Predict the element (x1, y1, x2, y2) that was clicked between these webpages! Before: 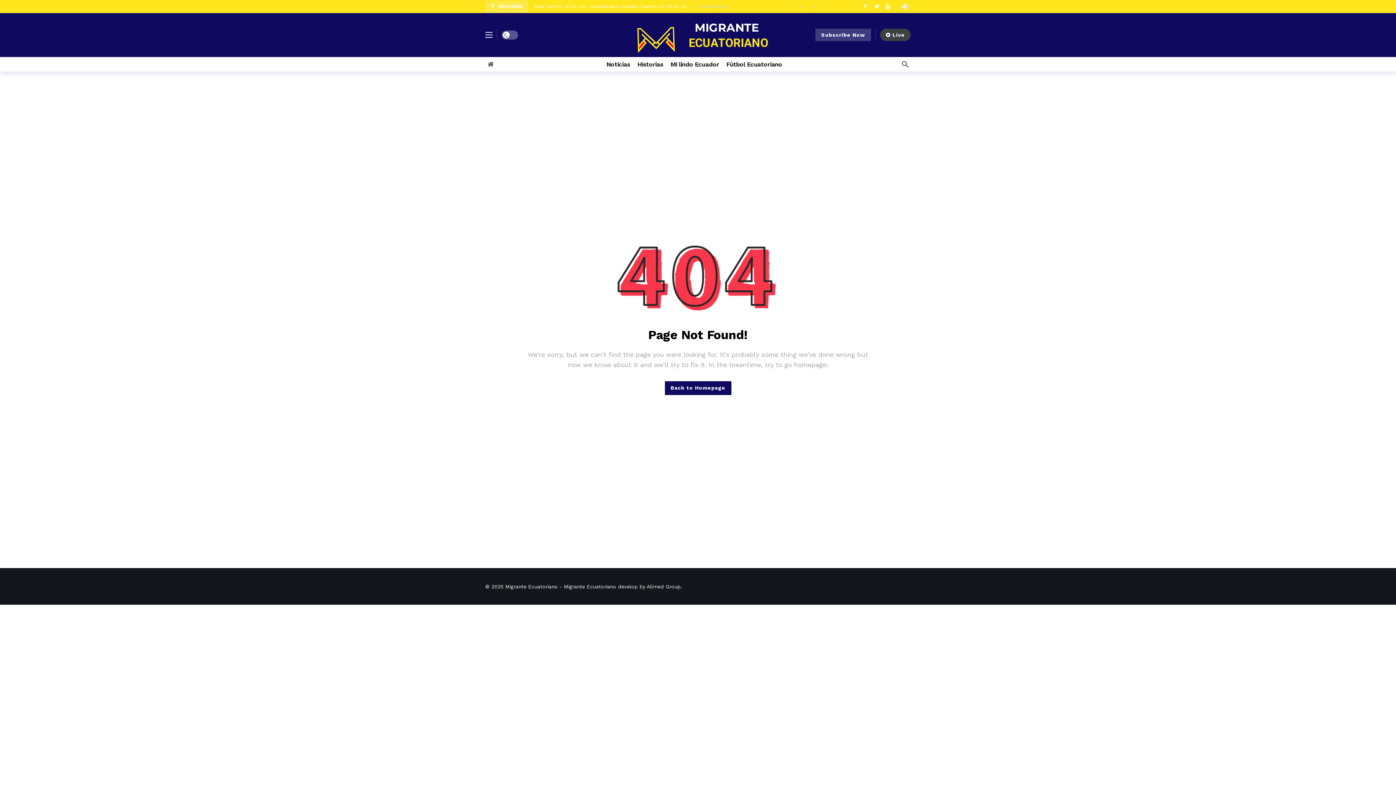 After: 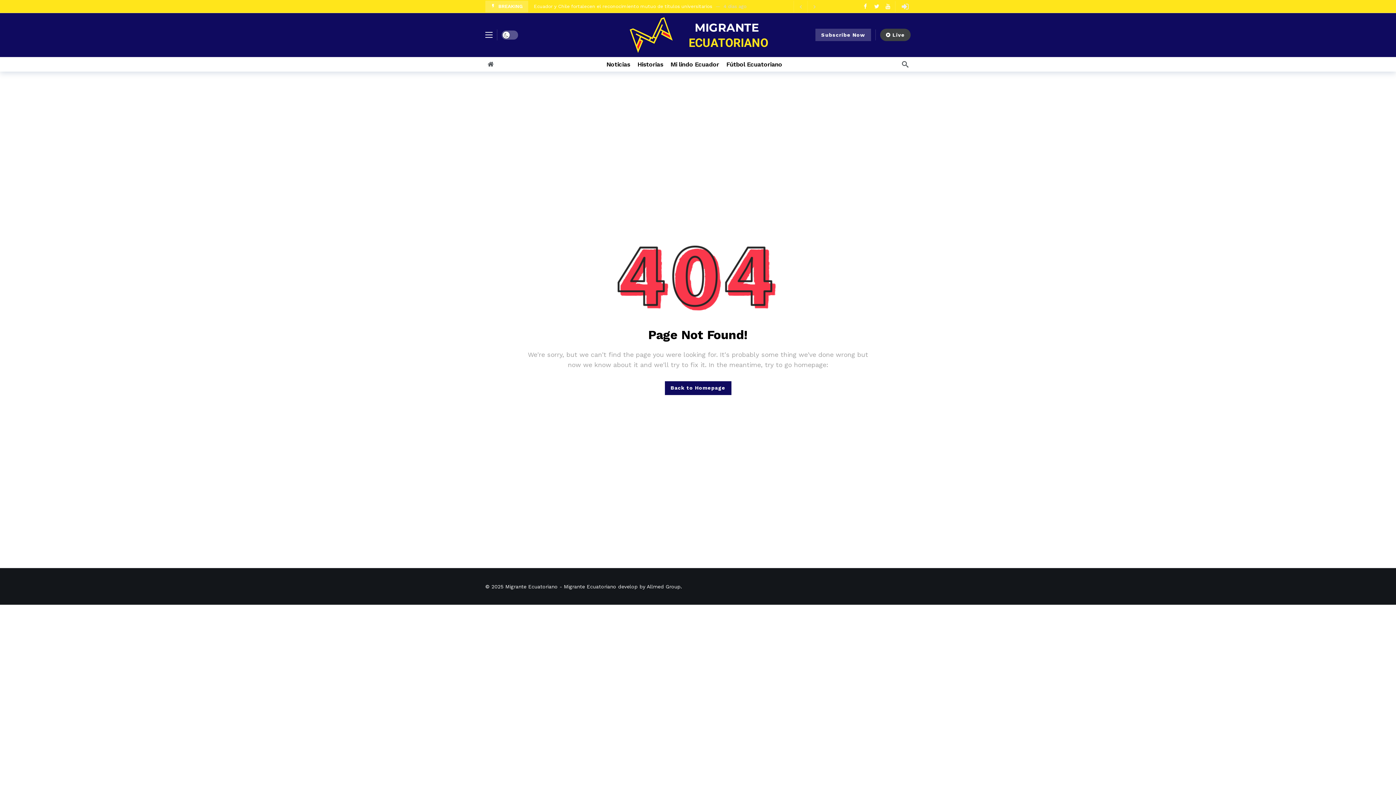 Action: label: Twitter bbox: (872, 1, 881, 10)